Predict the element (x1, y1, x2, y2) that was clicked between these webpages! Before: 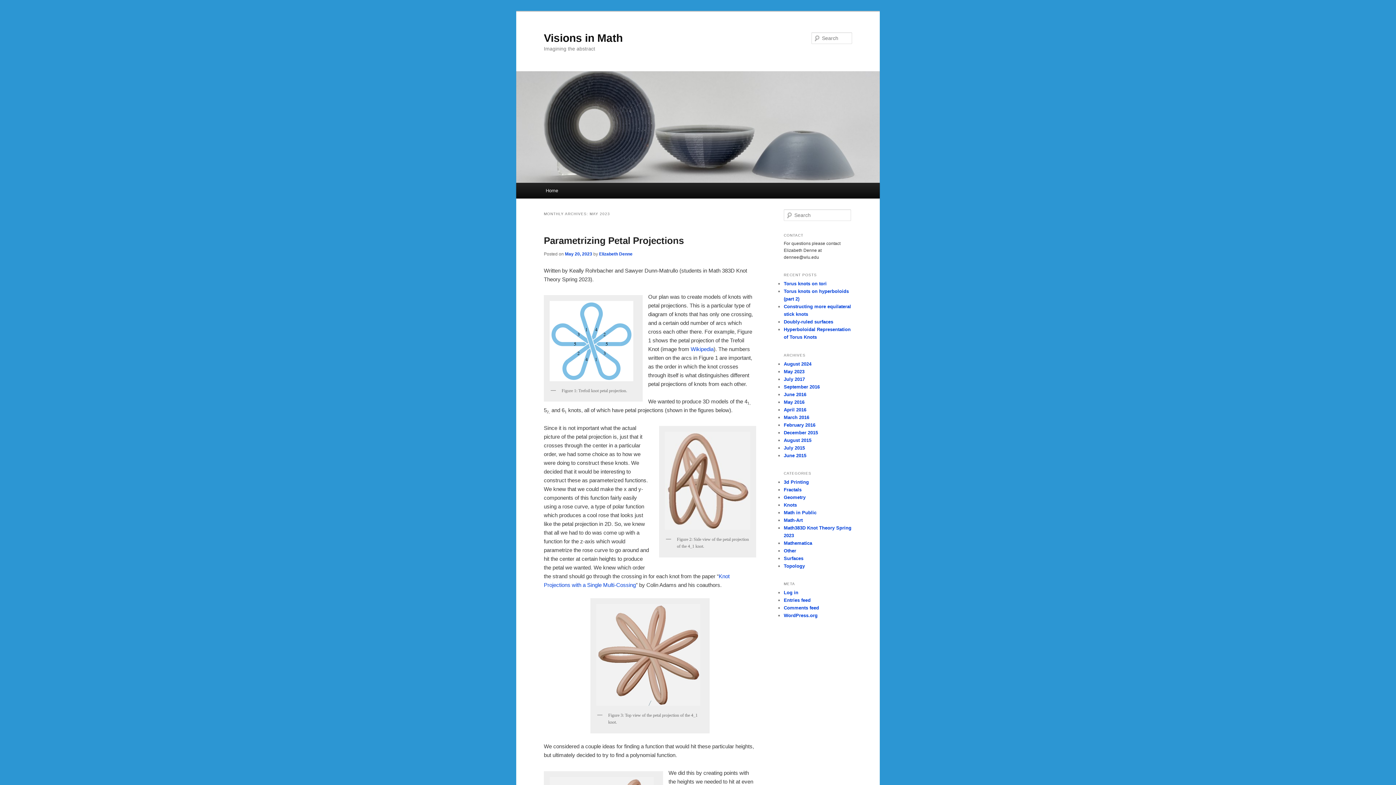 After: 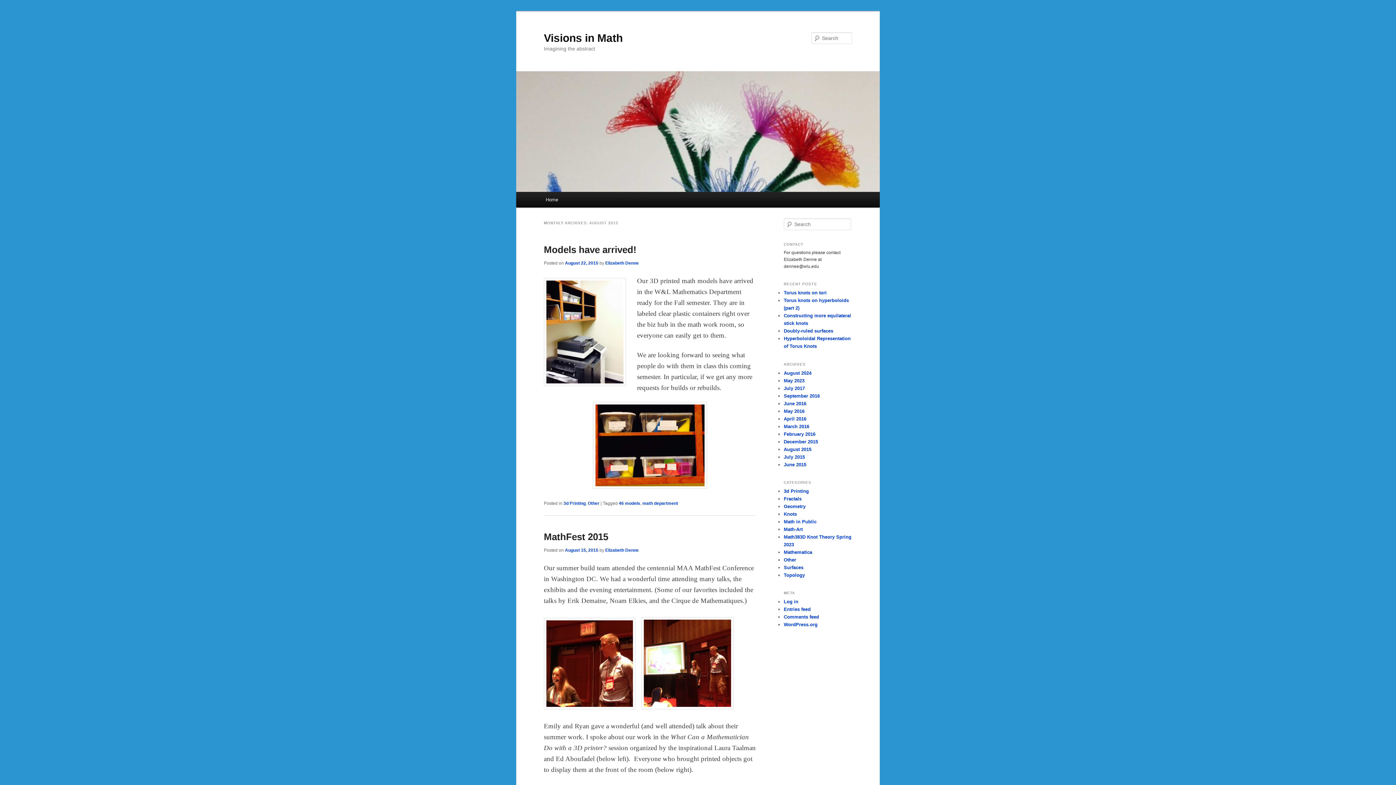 Action: bbox: (784, 437, 811, 443) label: August 2015